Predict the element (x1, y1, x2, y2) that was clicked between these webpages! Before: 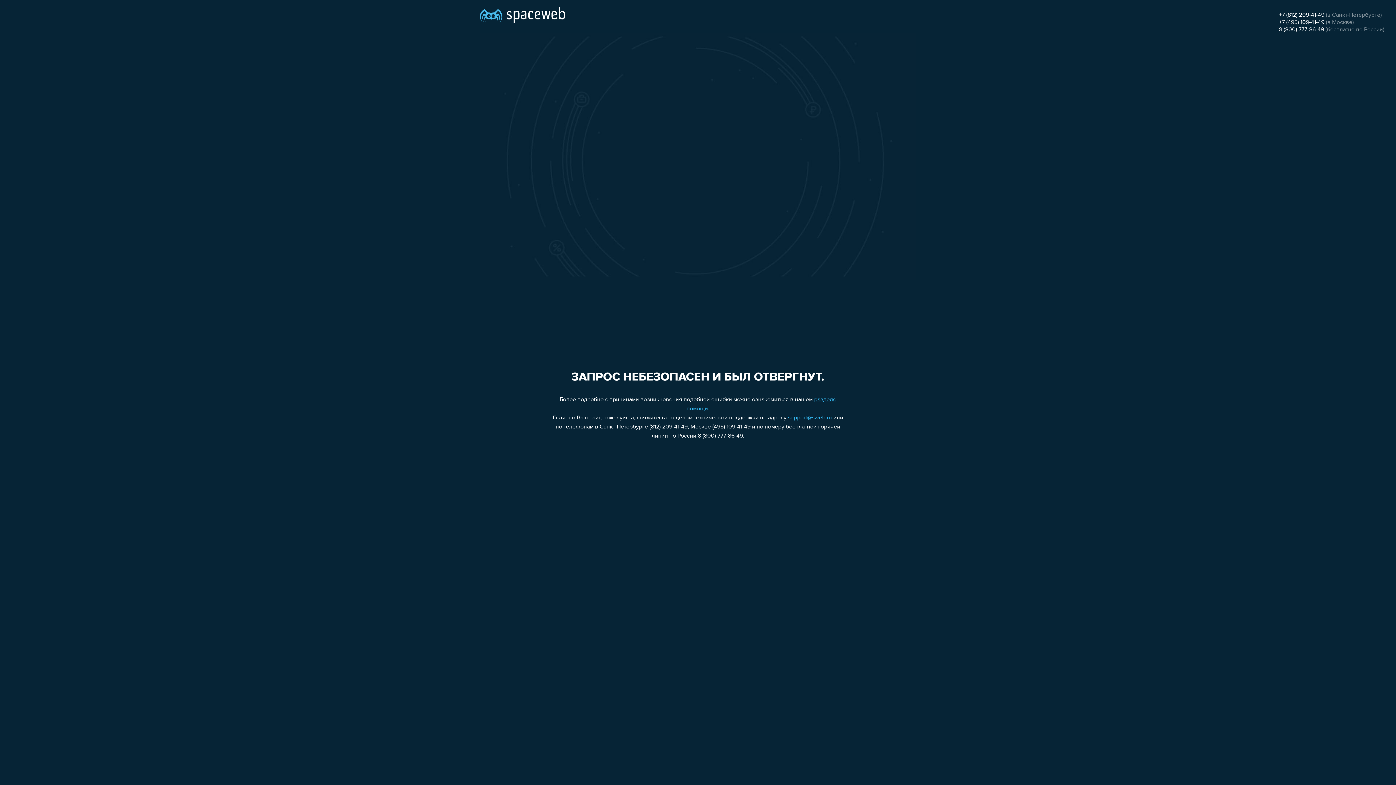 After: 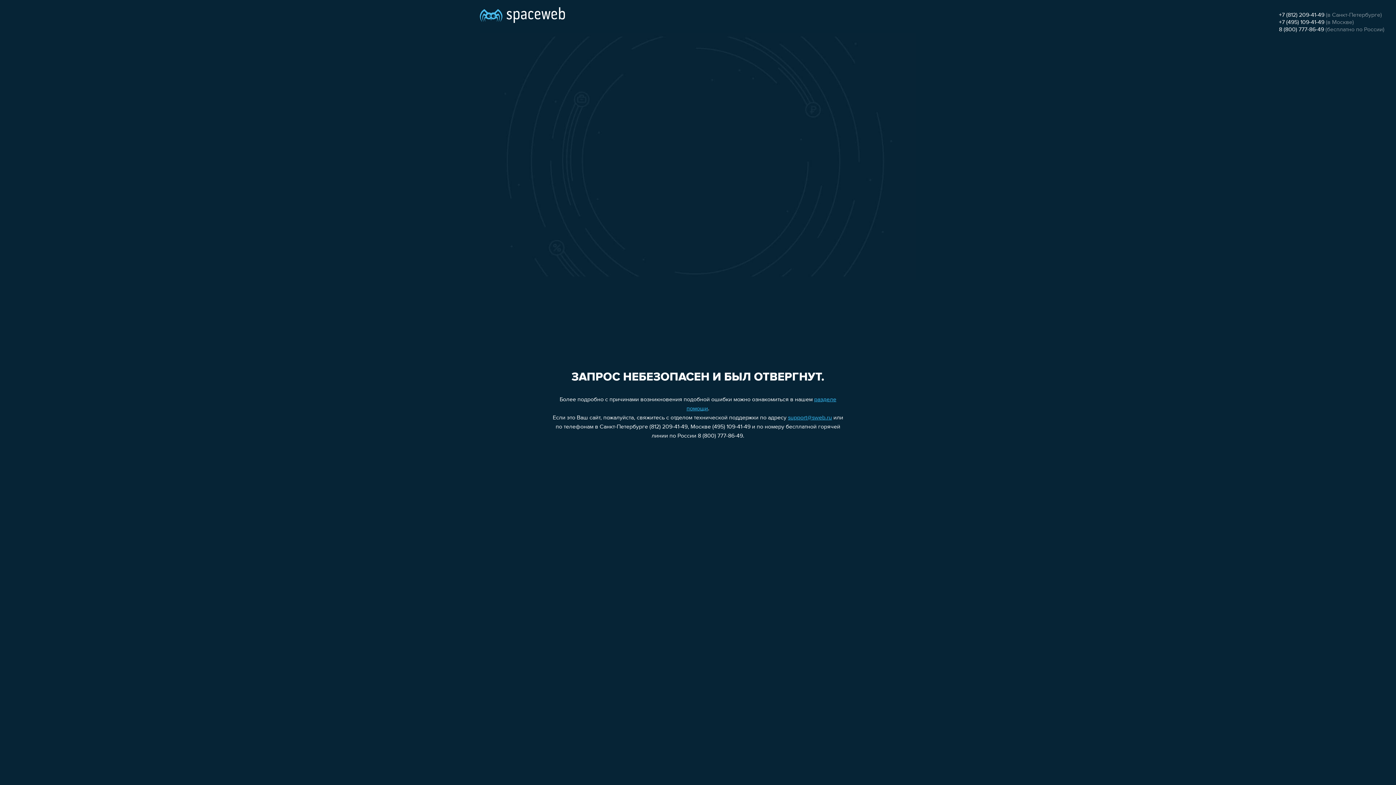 Action: bbox: (1279, 26, 1324, 32) label: 8 (800) 777-86-49